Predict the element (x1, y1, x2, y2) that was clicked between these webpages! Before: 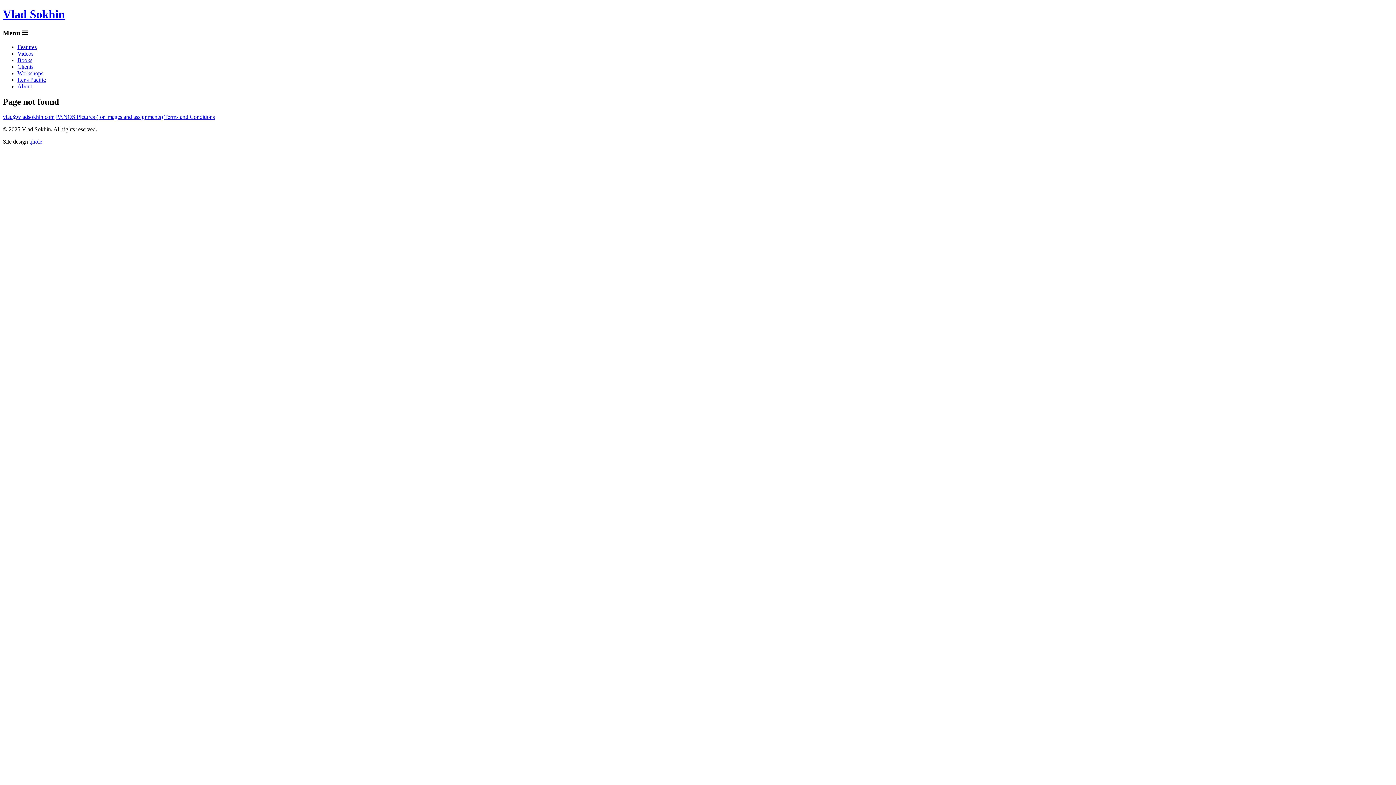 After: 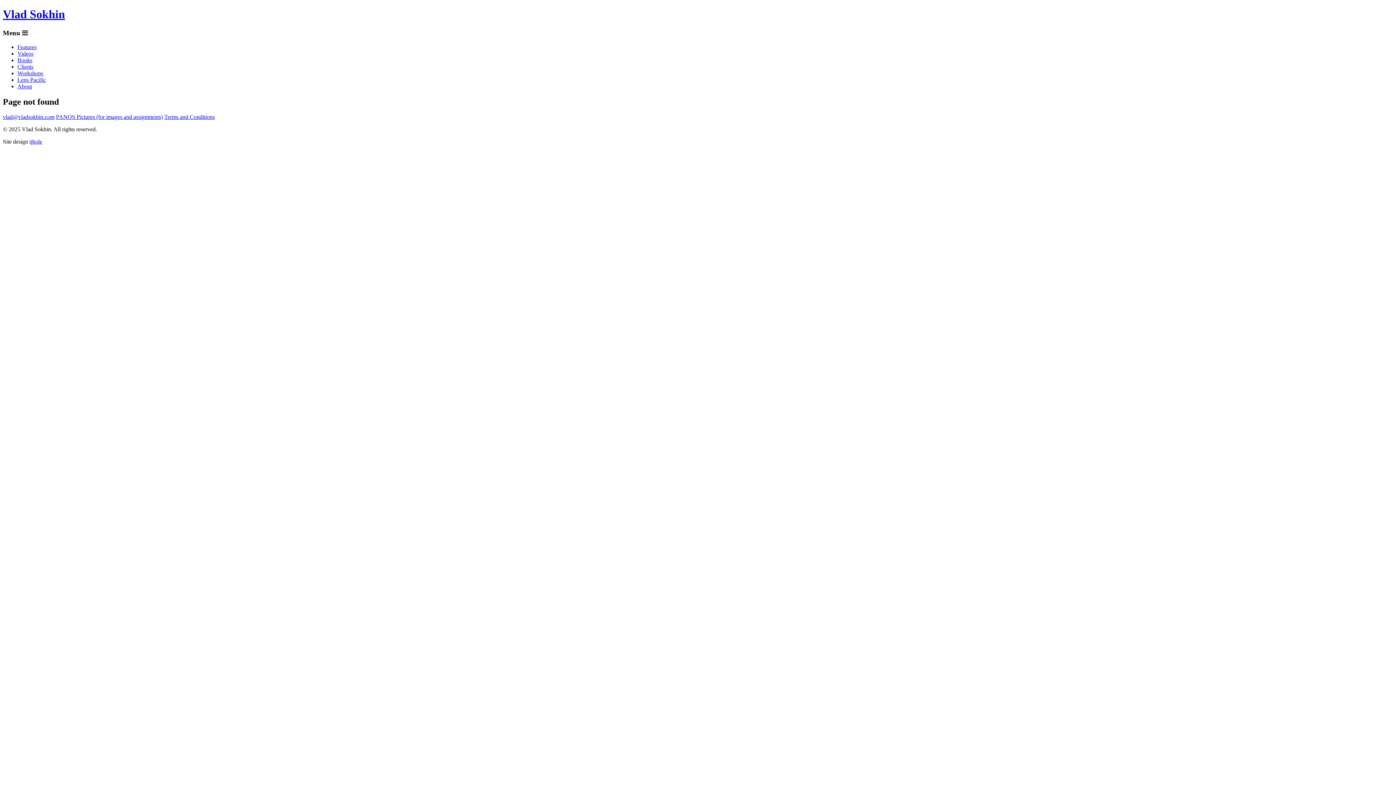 Action: label: vlad@vladsokhin.com bbox: (2, 113, 54, 120)